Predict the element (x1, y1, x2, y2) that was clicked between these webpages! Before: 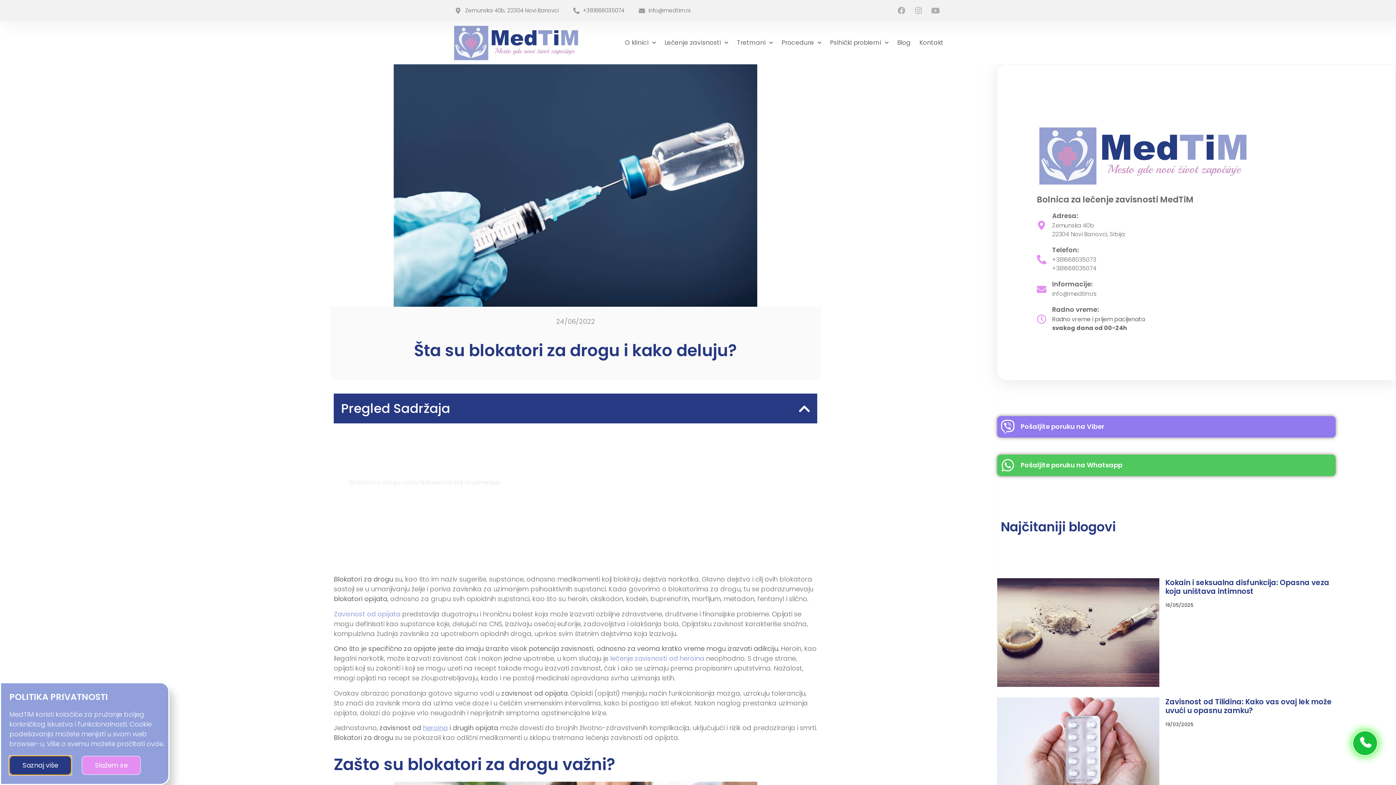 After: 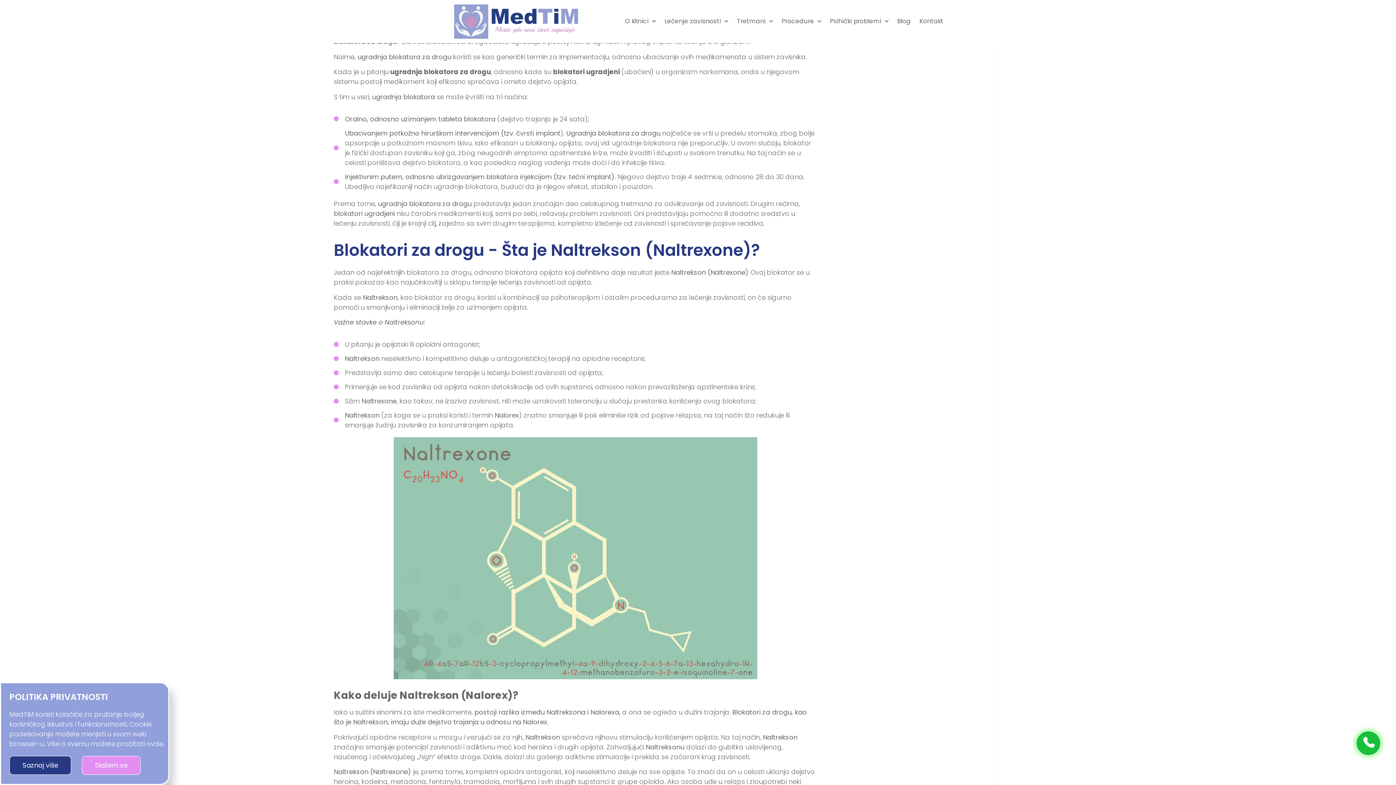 Action: bbox: (348, 443, 506, 452) label: Ugradnja blokatora za drogu i sta su ugradjeni blokatori